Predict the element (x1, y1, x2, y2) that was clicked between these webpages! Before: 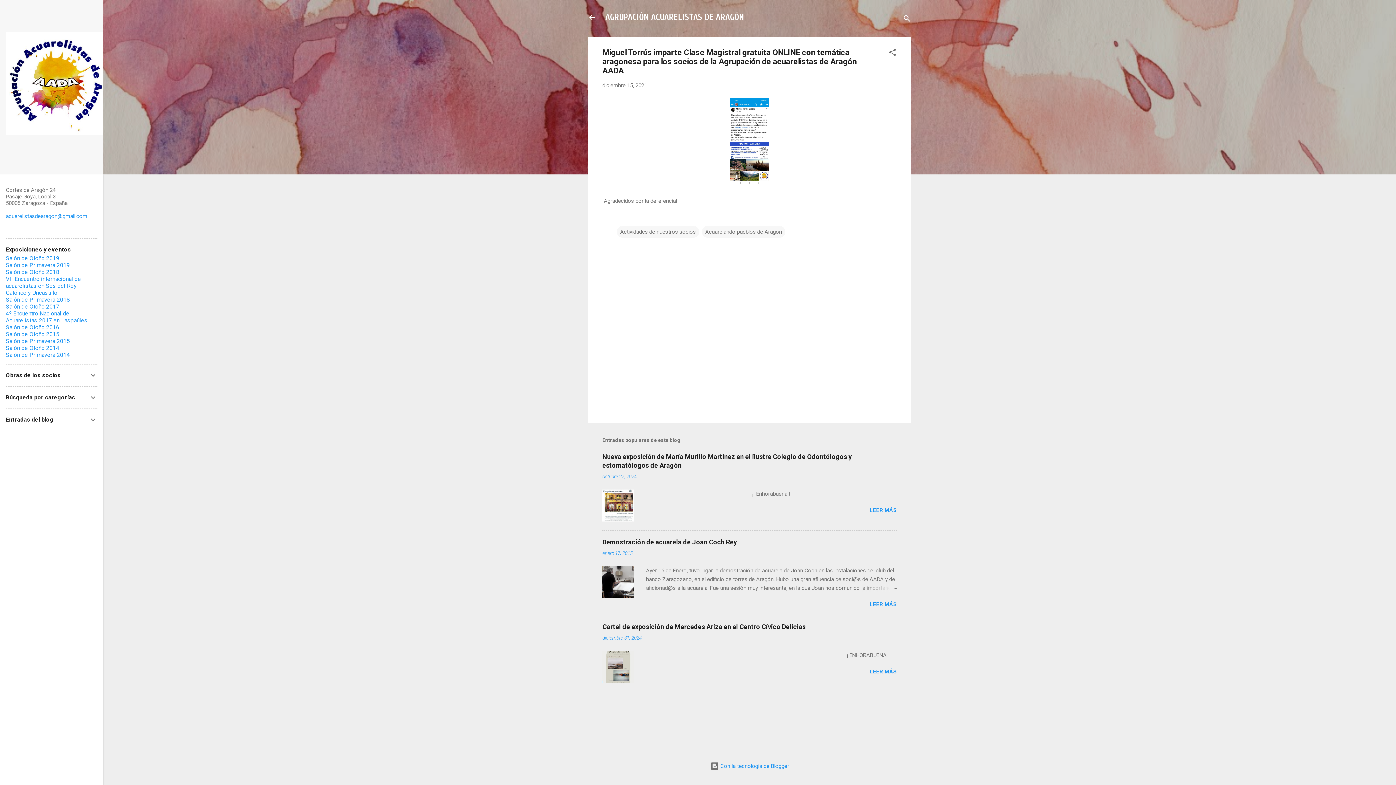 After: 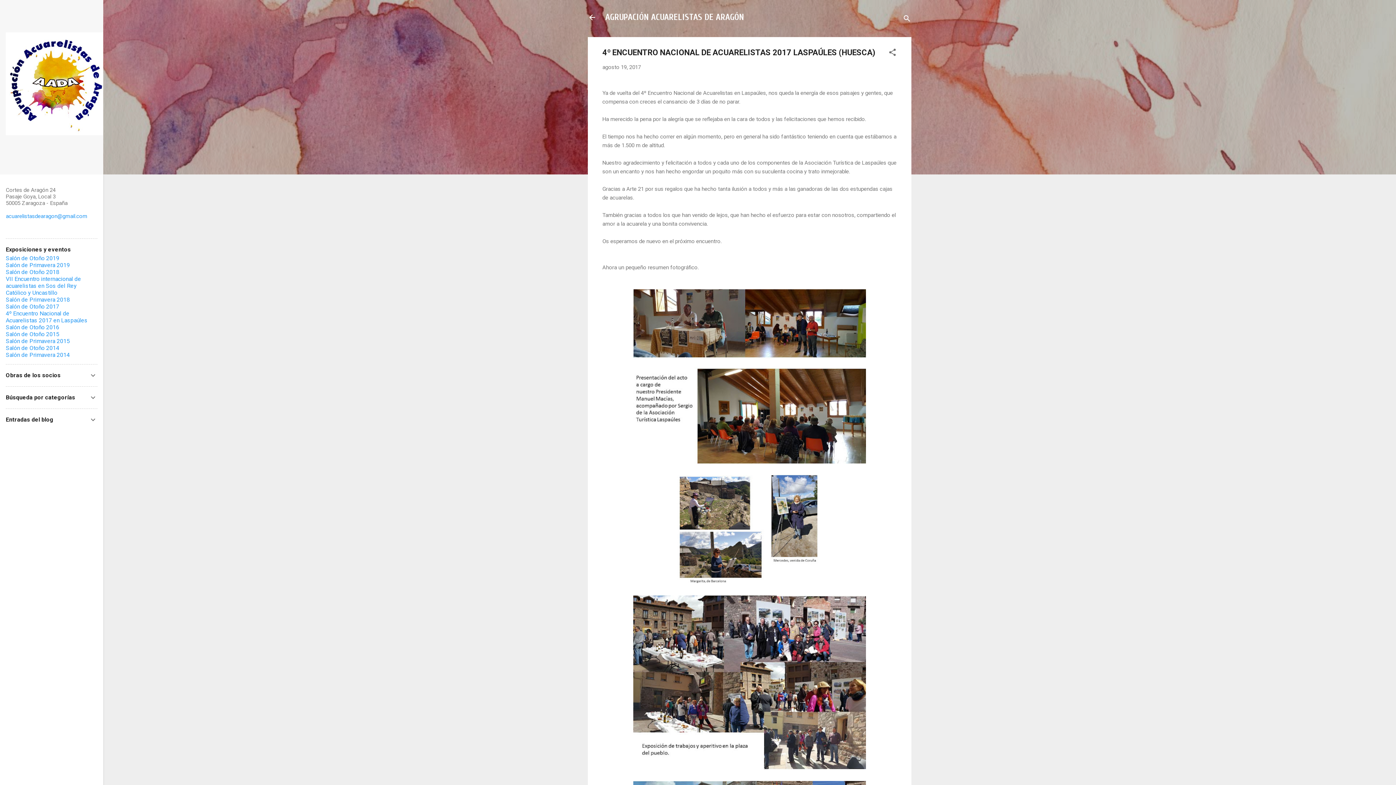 Action: bbox: (5, 310, 87, 324) label: 4º Encuentro Nacional de Acuarelistas 2017 en Laspaúles